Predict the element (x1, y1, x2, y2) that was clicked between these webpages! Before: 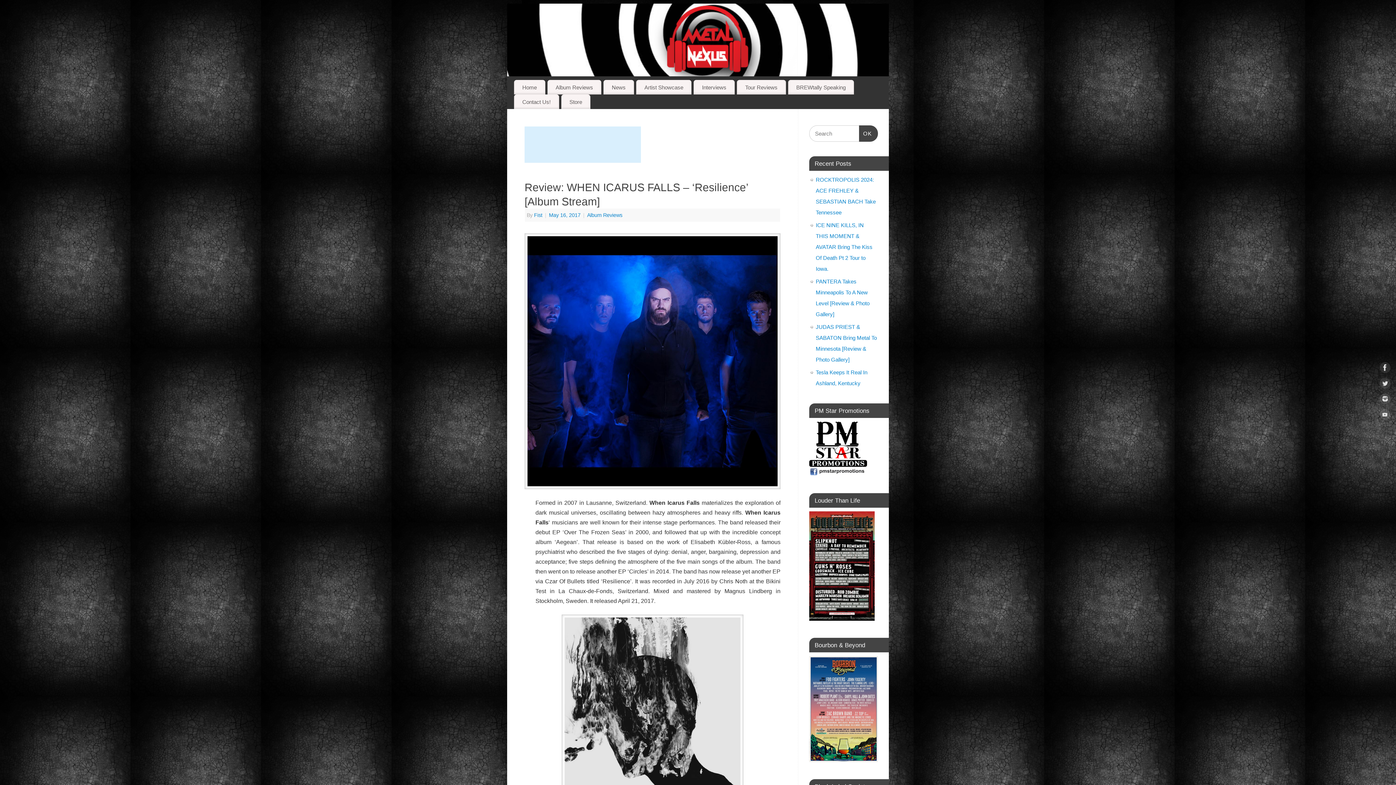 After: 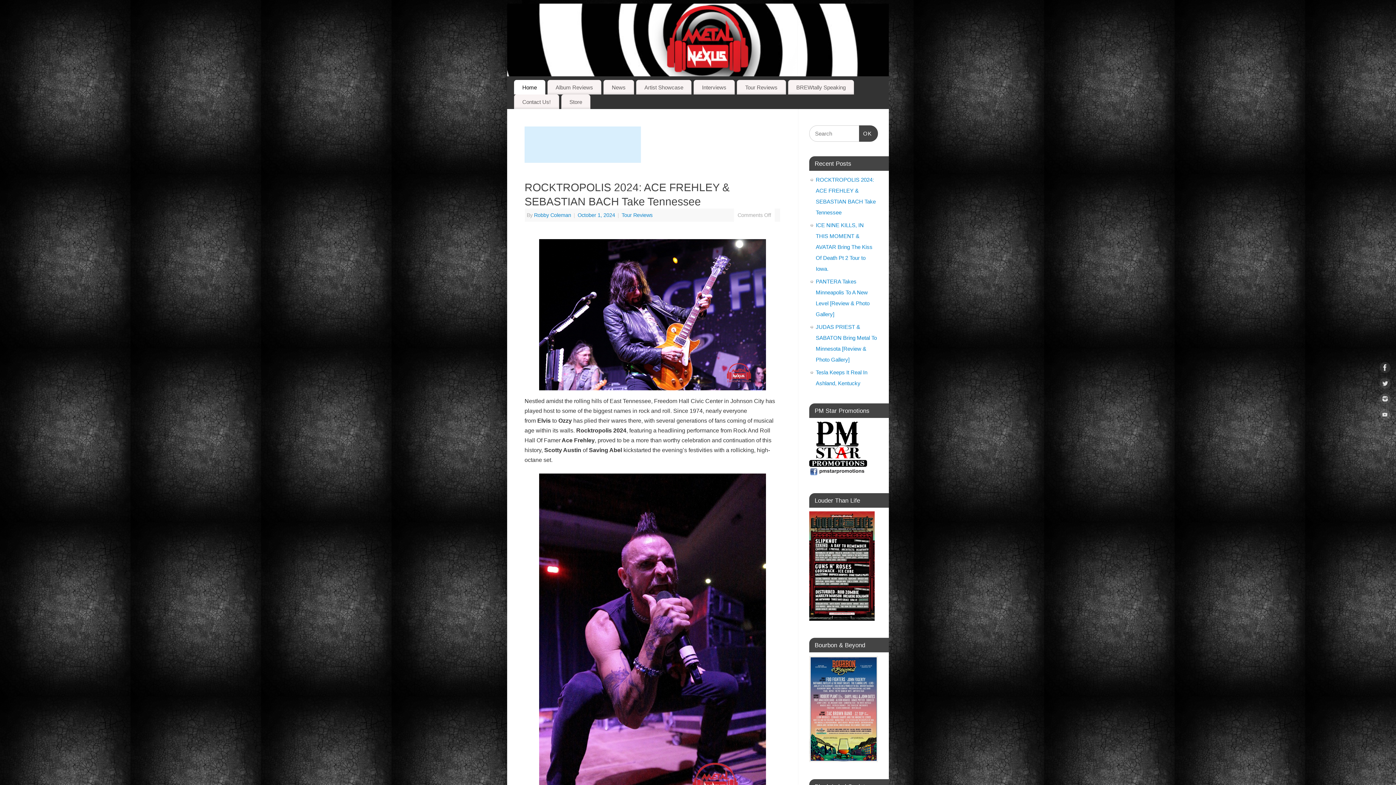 Action: bbox: (507, 3, 889, 76)